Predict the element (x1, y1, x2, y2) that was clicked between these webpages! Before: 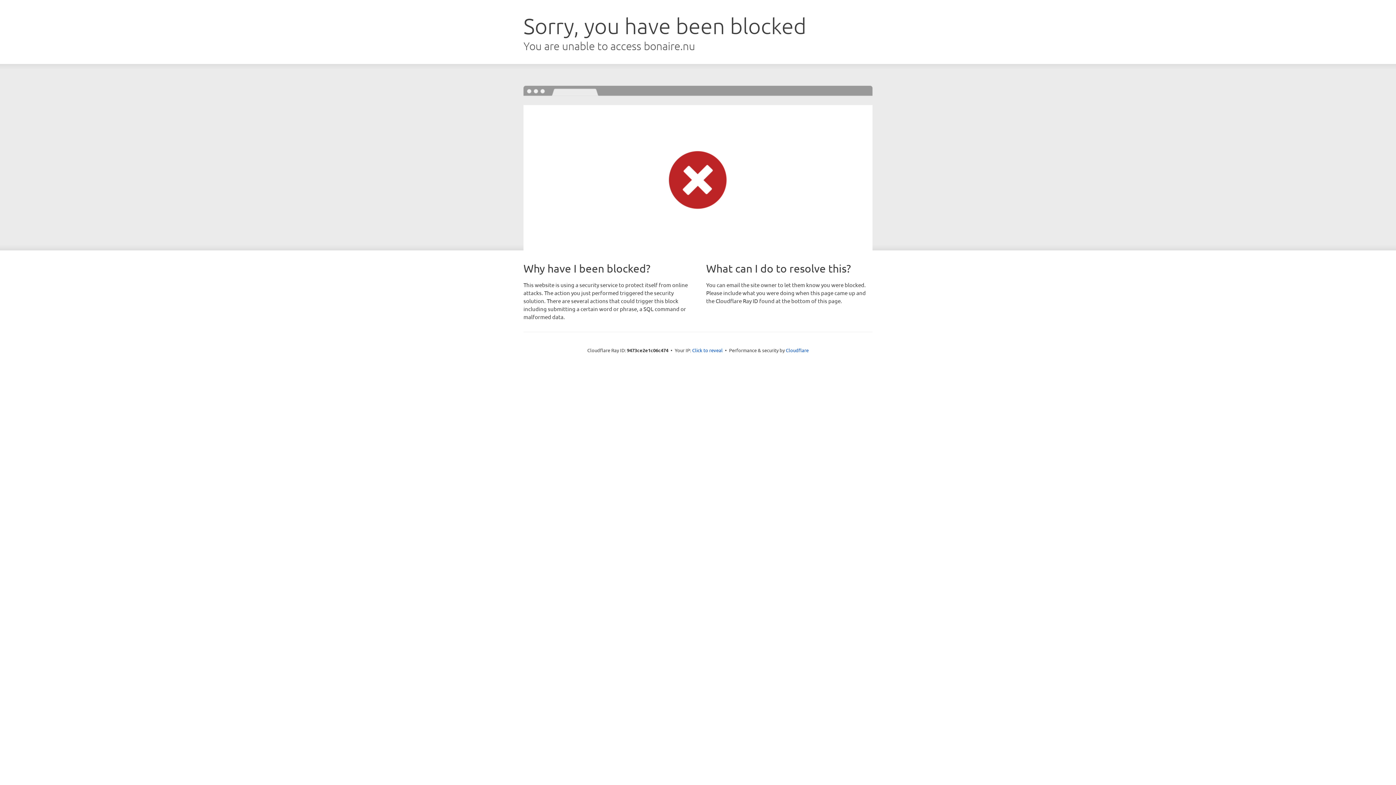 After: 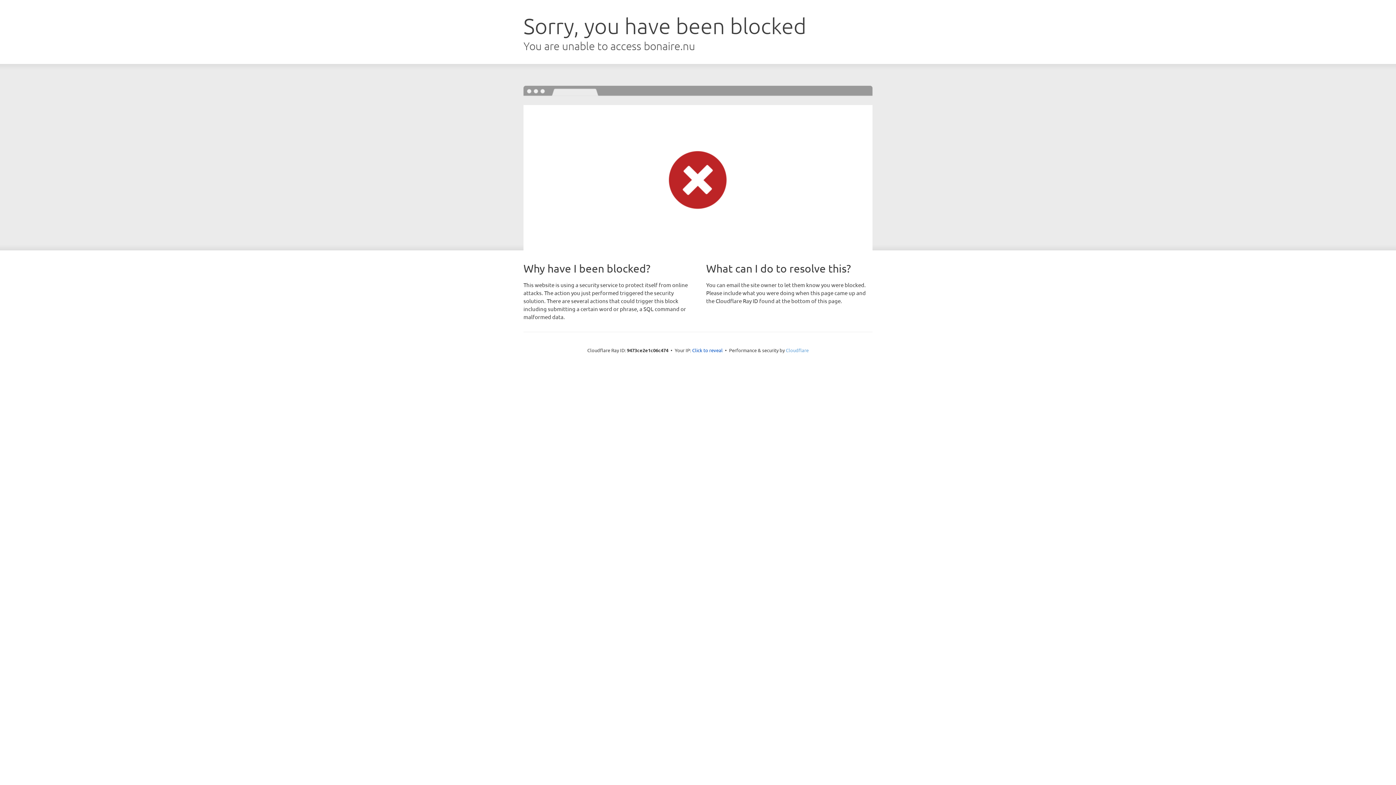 Action: label: Cloudflare bbox: (786, 347, 808, 353)